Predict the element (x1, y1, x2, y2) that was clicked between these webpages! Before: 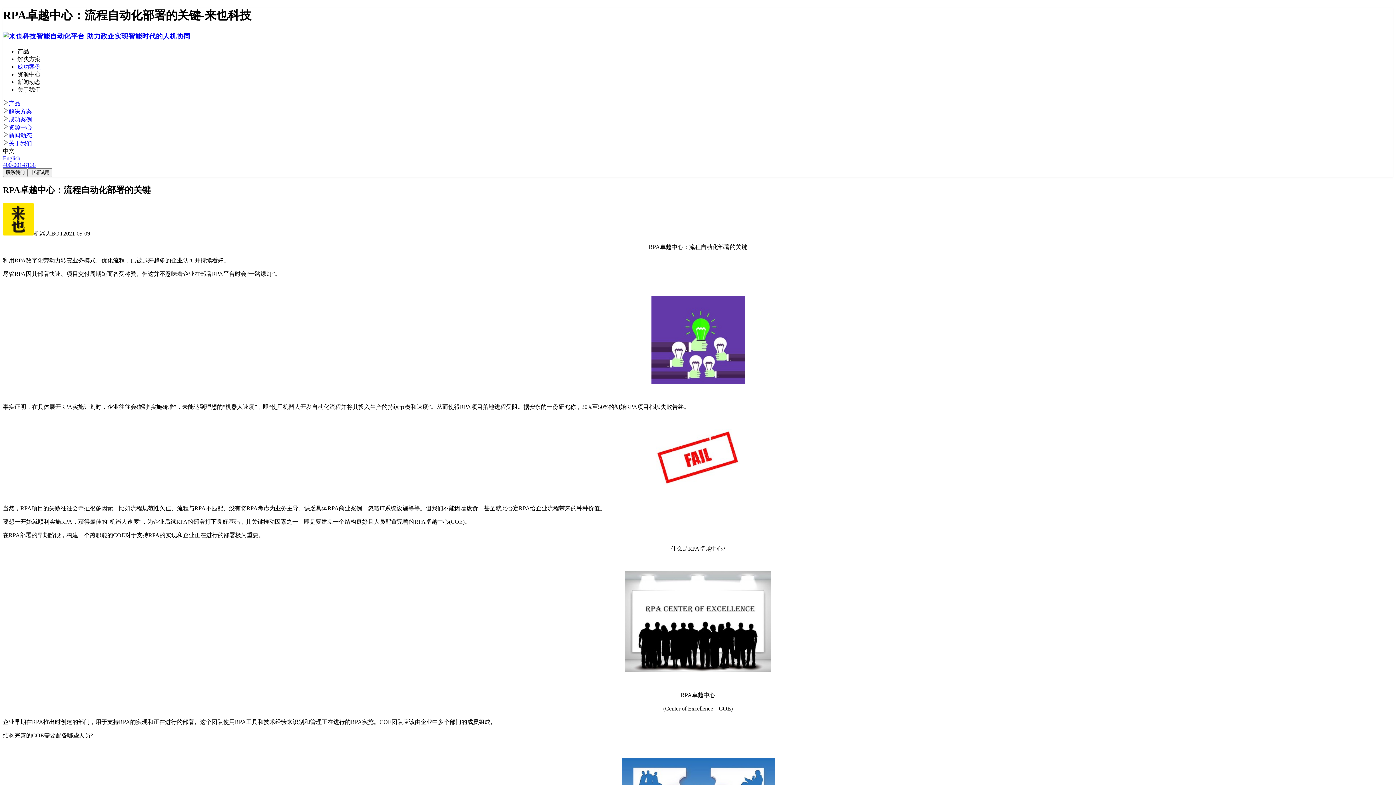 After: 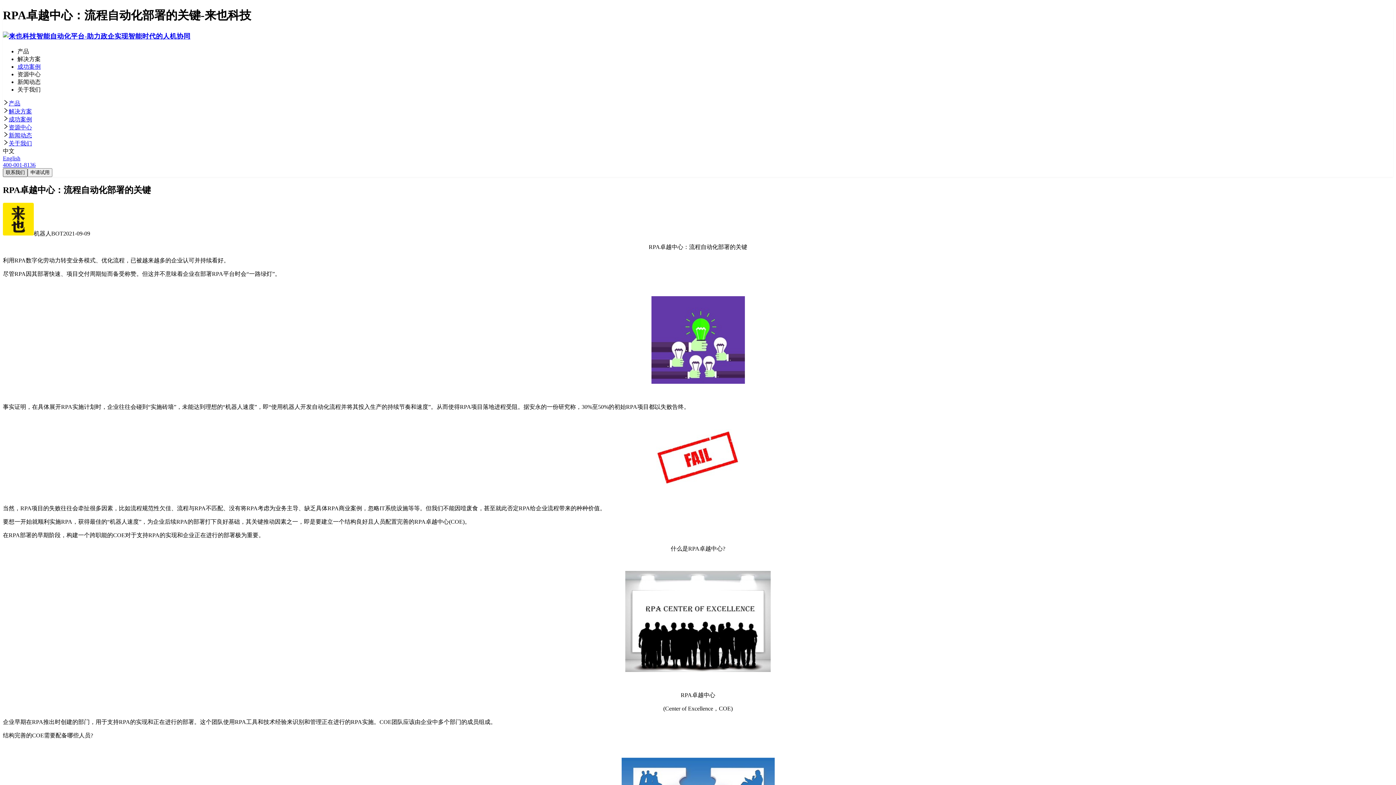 Action: bbox: (2, 168, 27, 176) label: 联系我们